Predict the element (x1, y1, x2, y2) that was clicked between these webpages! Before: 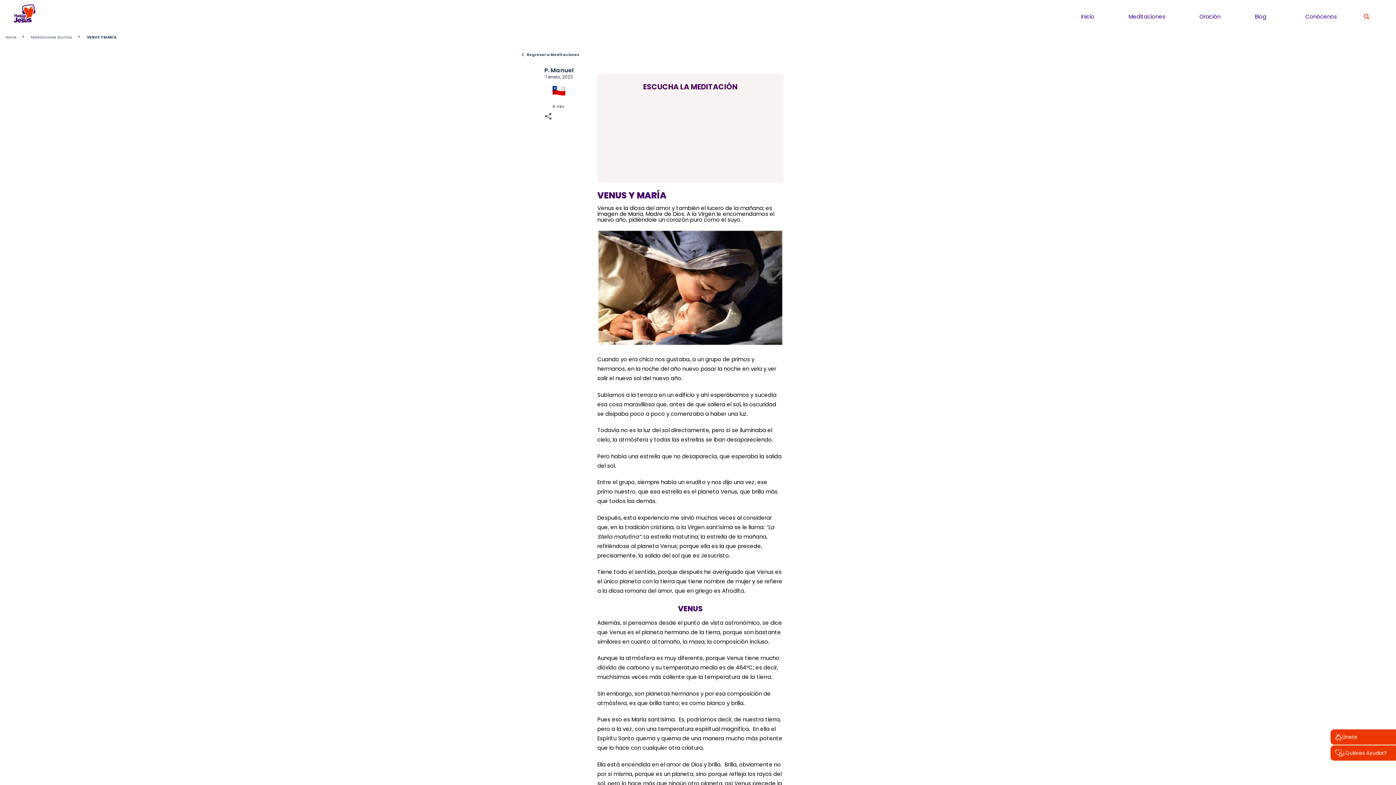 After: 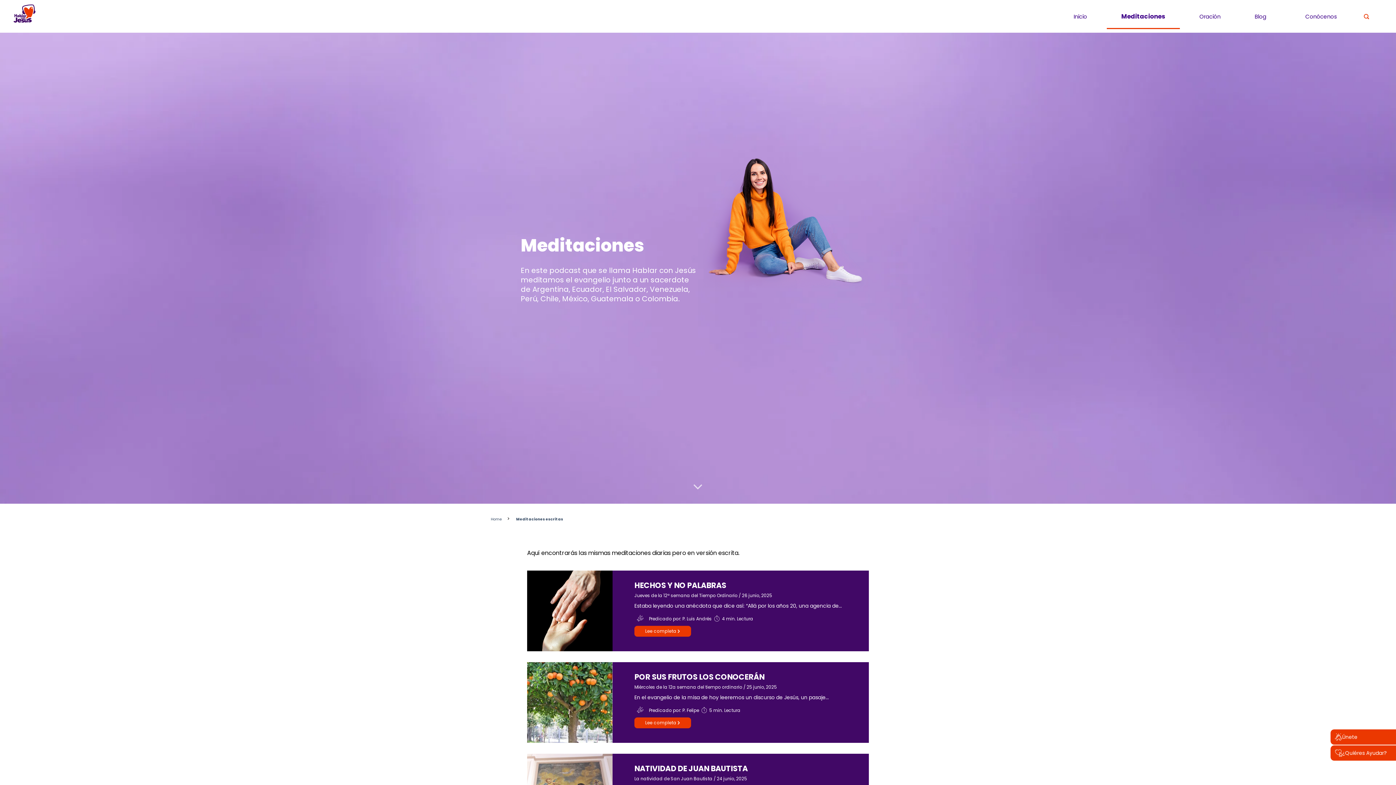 Action: label: Meditaciones bbox: (1121, 3, 1172, 28)